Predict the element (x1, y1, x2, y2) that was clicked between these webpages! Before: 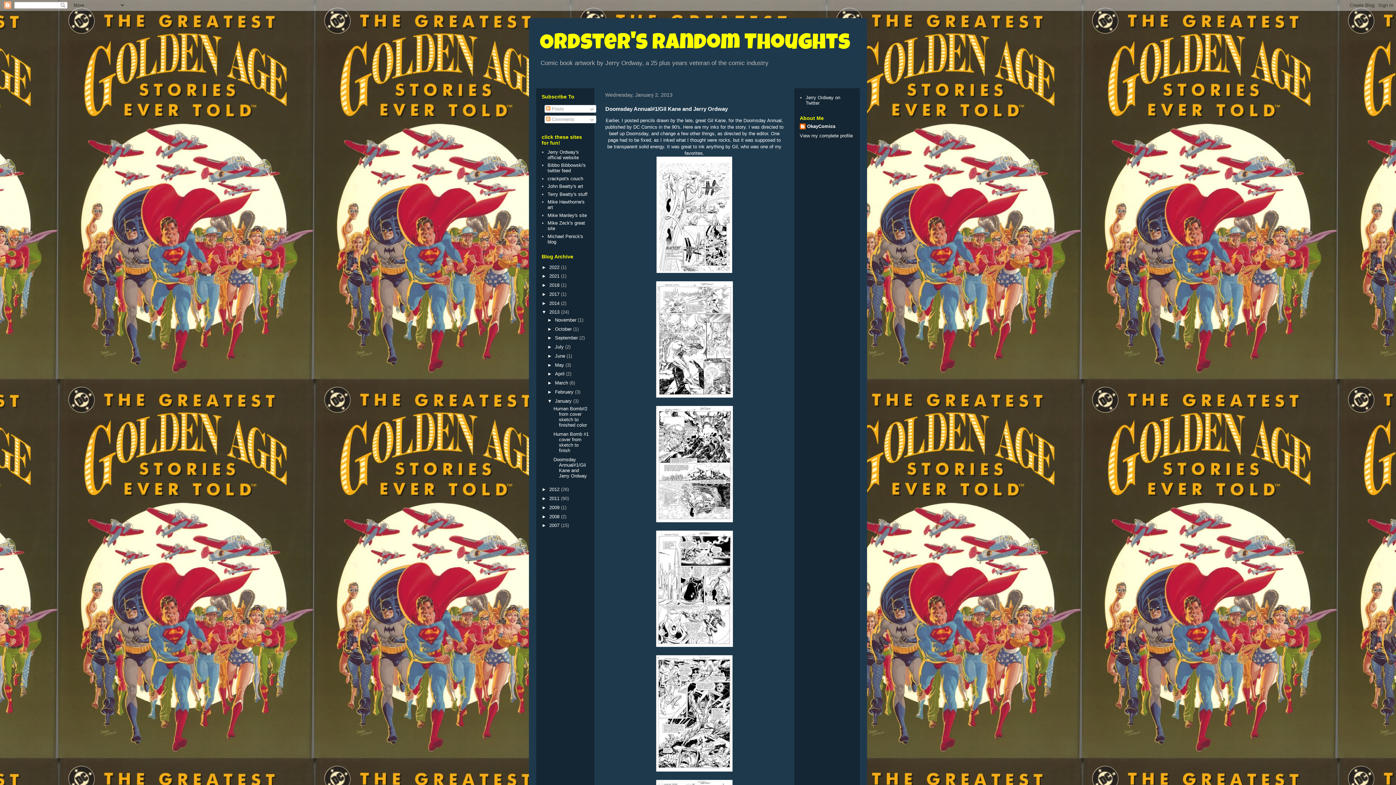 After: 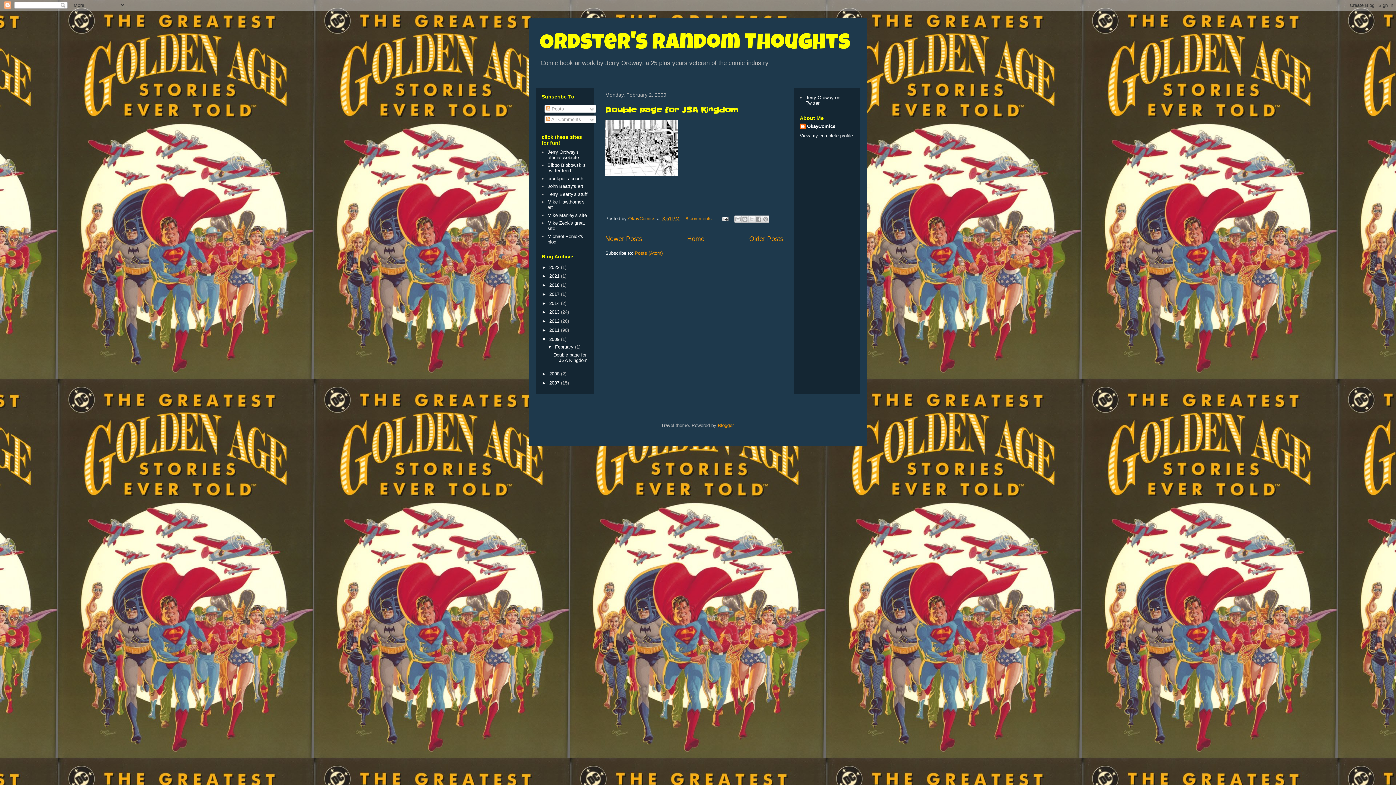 Action: bbox: (549, 505, 561, 510) label: 2009 